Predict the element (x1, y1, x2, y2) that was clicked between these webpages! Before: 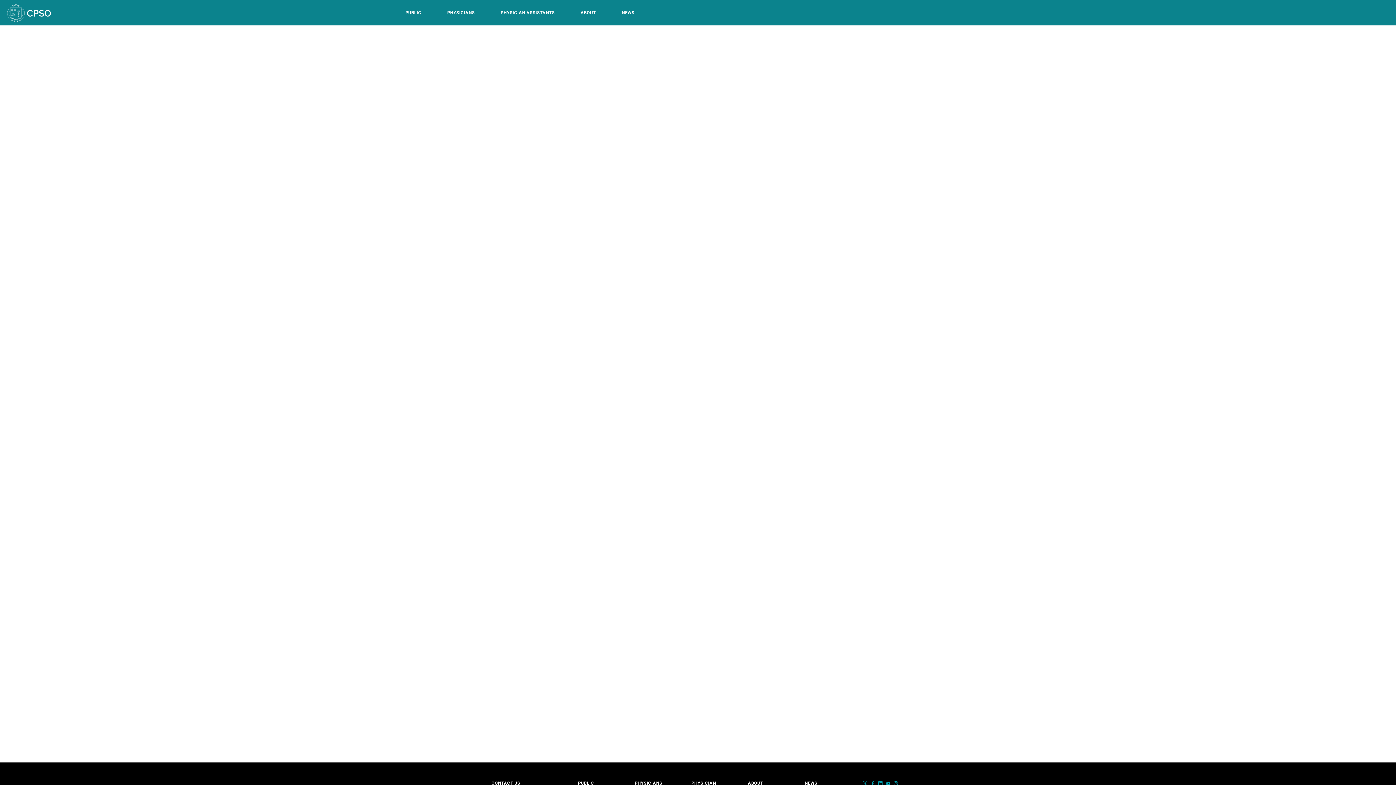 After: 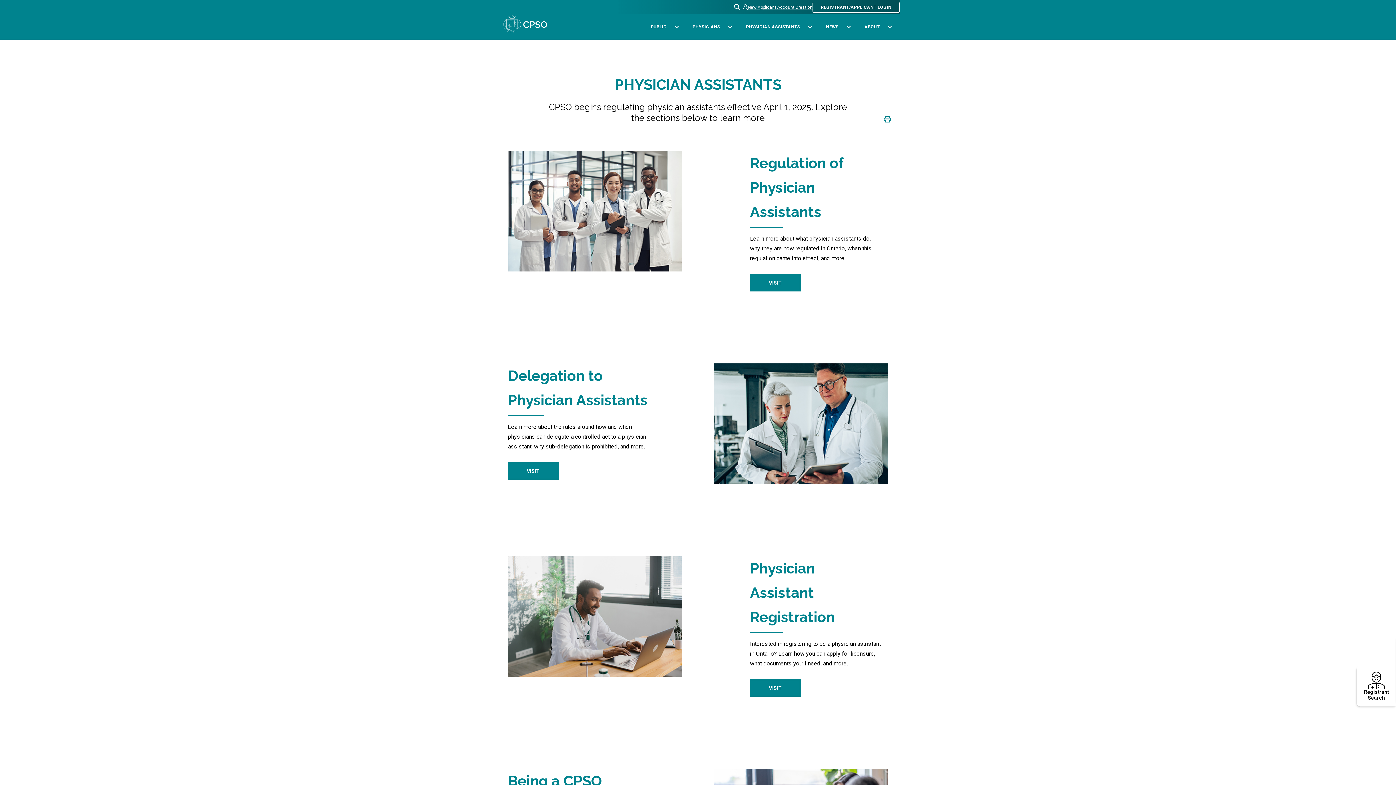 Action: bbox: (497, 0, 558, 25) label: PHYSICIAN ASSISTANTS